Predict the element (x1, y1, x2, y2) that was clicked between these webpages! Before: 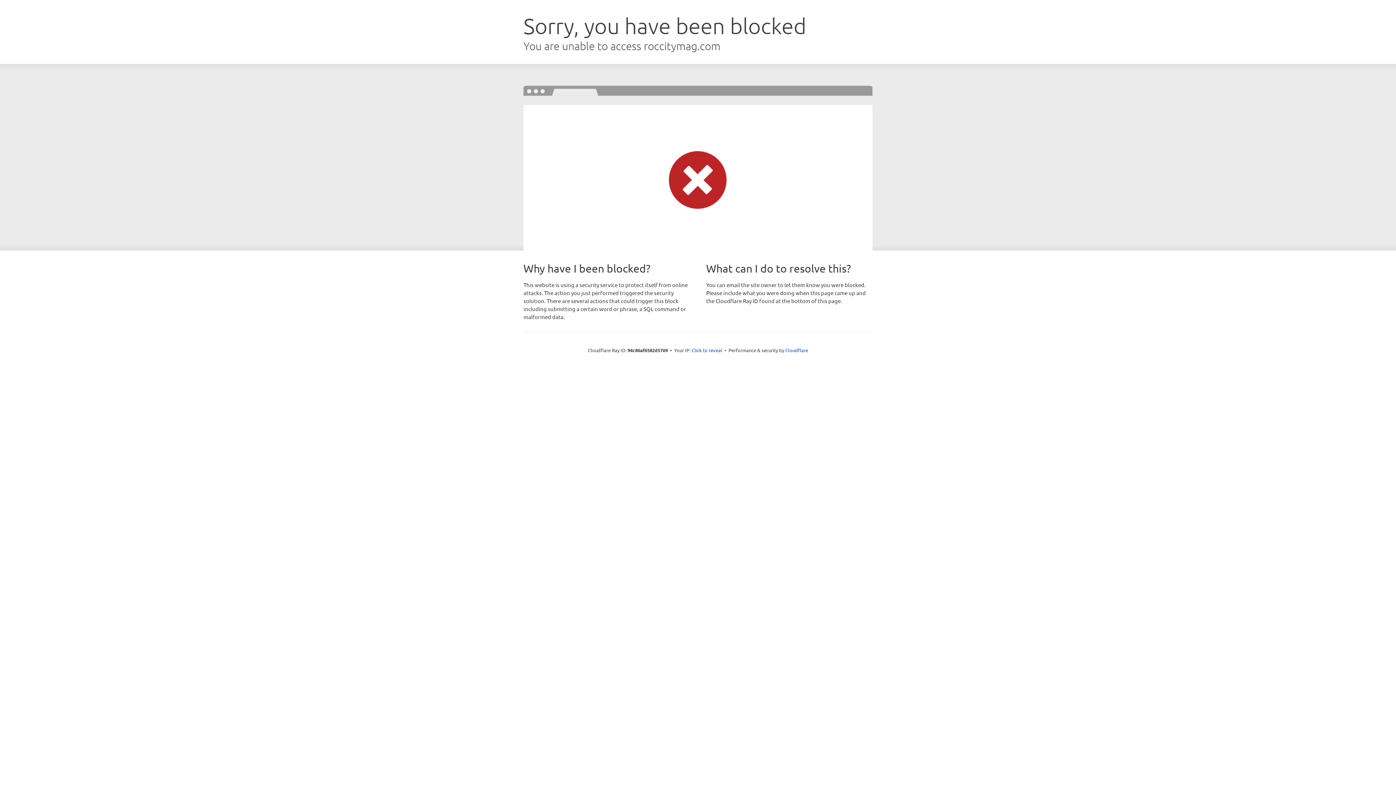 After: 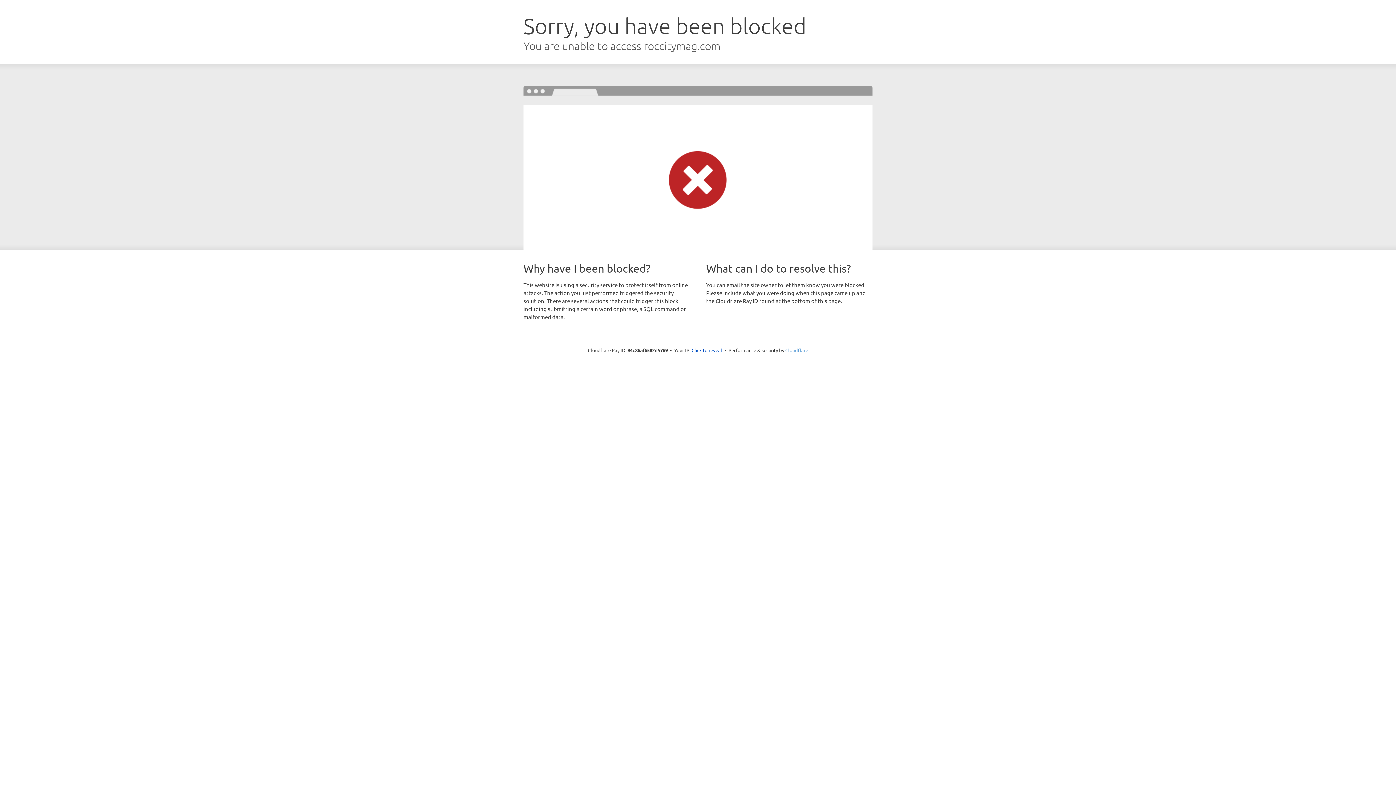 Action: bbox: (785, 347, 808, 353) label: Cloudflare